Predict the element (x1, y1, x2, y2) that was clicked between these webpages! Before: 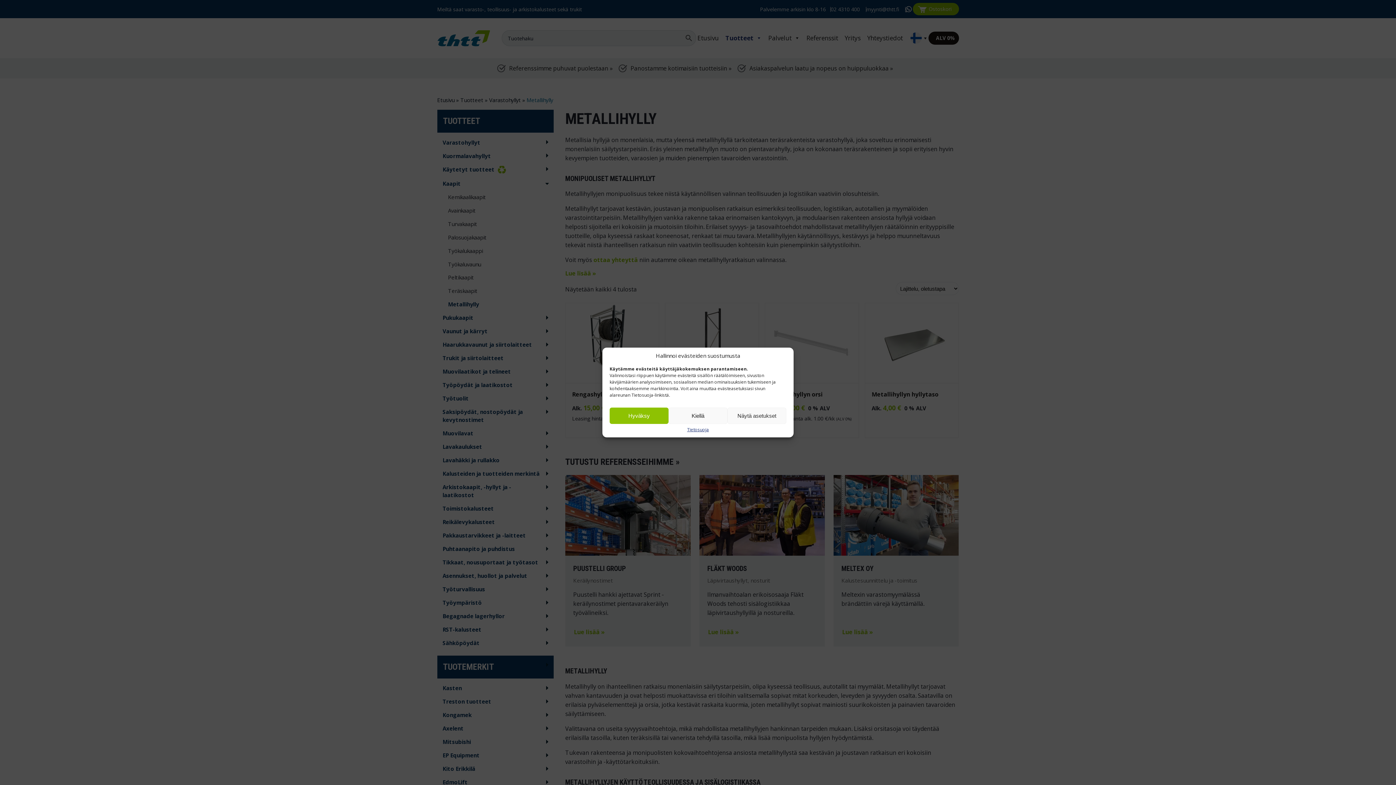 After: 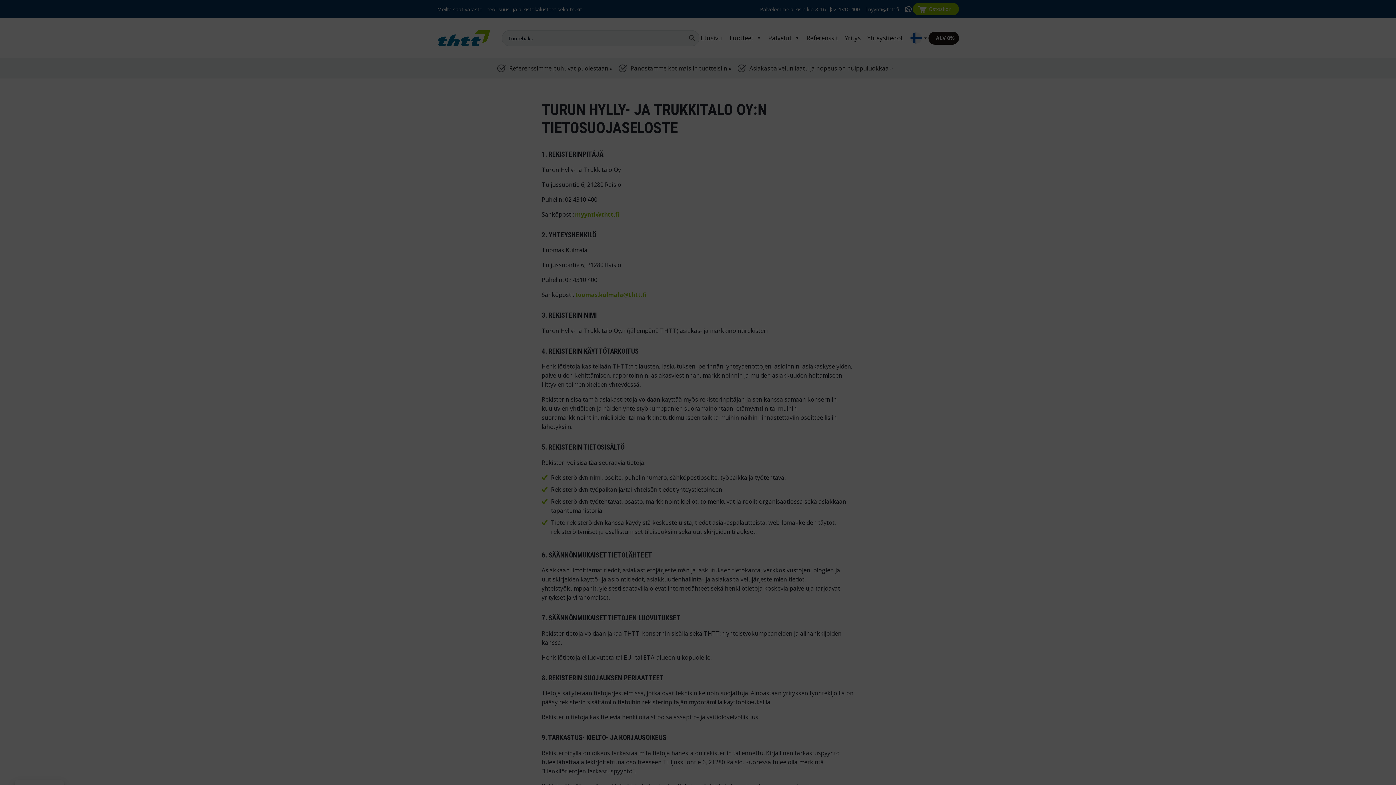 Action: label: Tietosuoja bbox: (687, 427, 709, 432)